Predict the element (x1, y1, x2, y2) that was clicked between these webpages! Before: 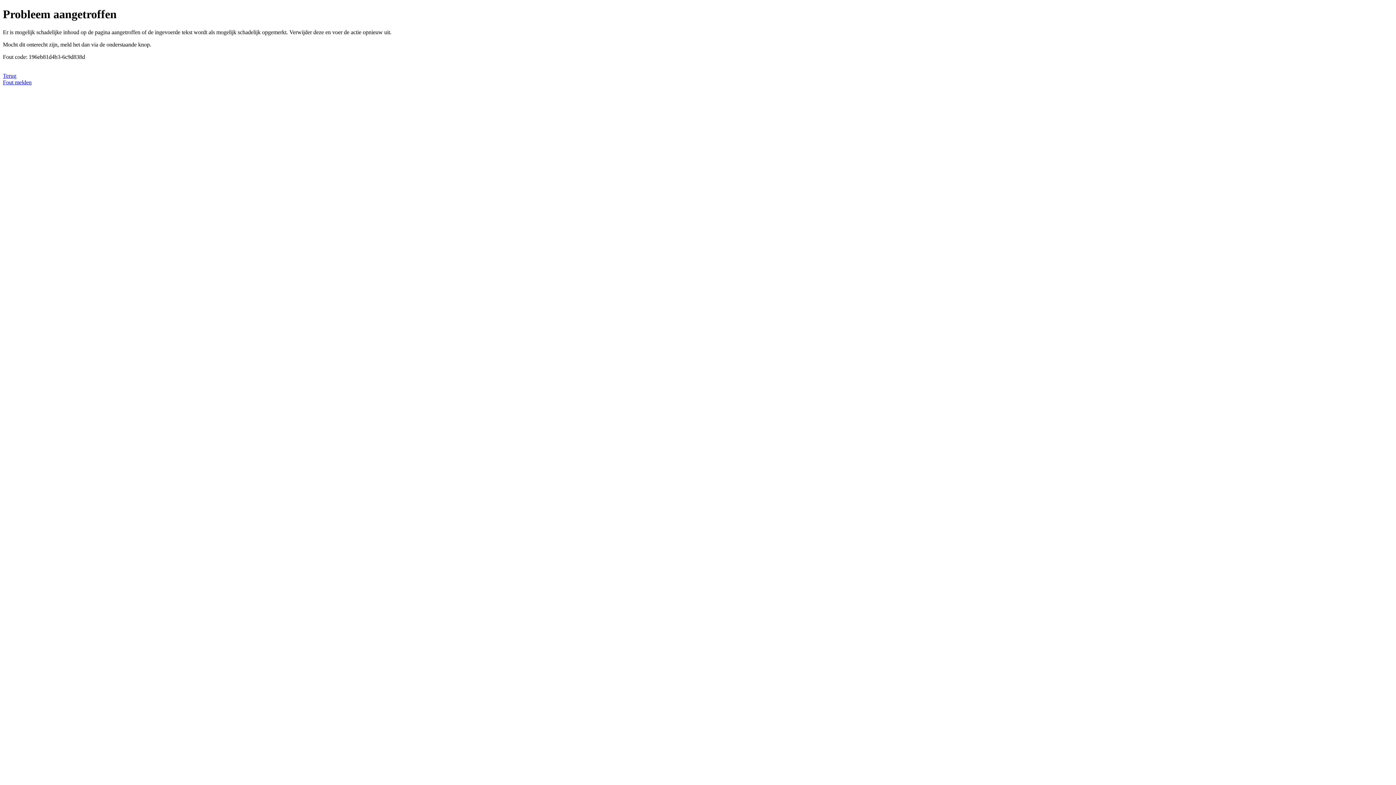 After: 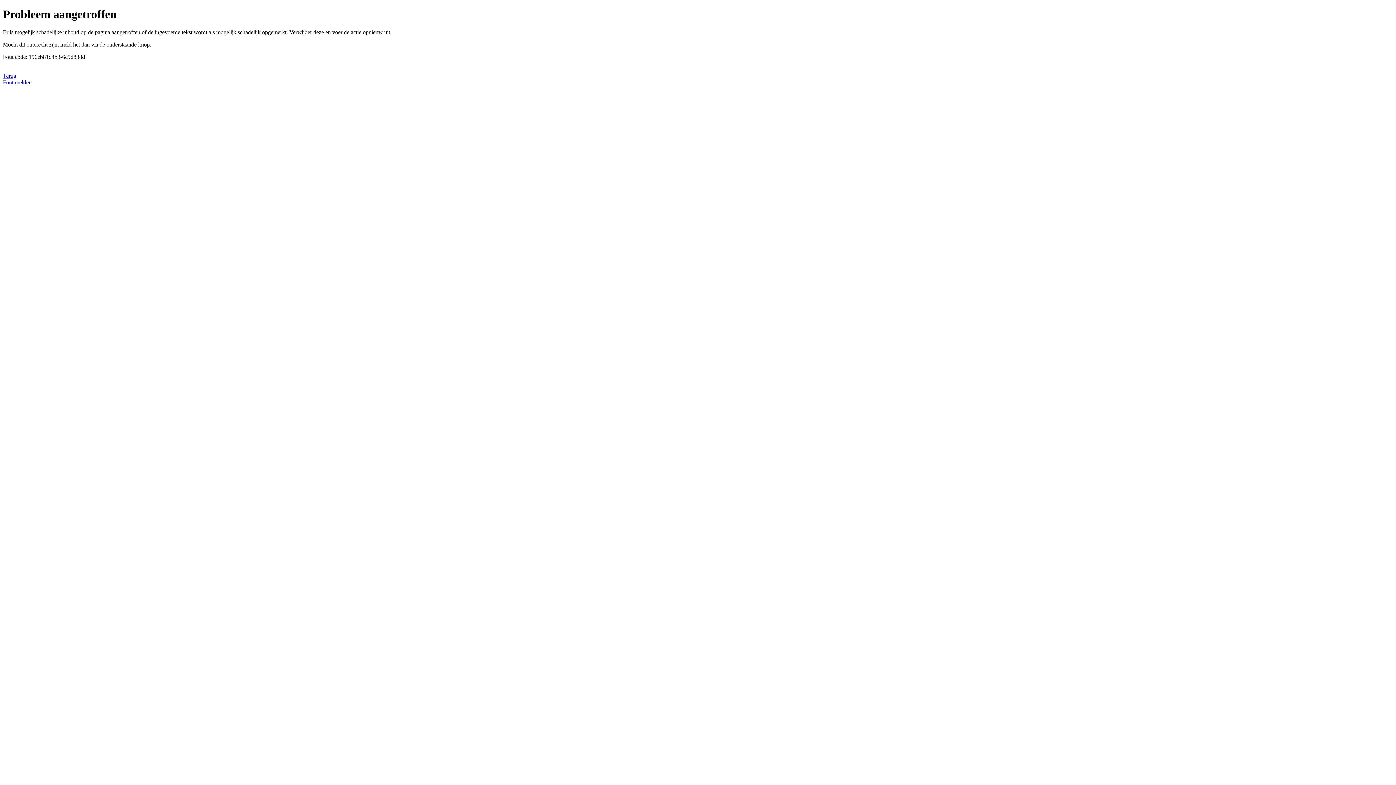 Action: label: Fout melden bbox: (2, 79, 31, 85)